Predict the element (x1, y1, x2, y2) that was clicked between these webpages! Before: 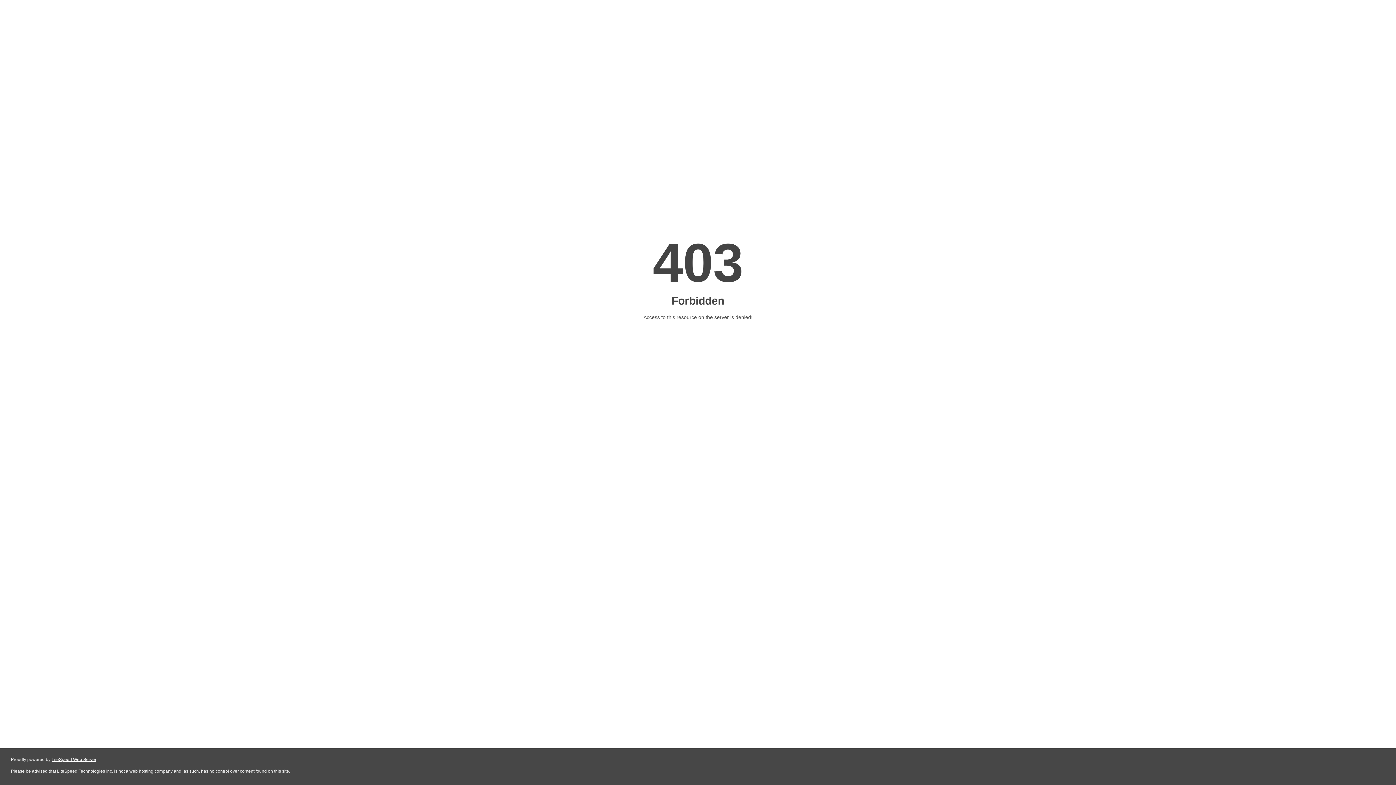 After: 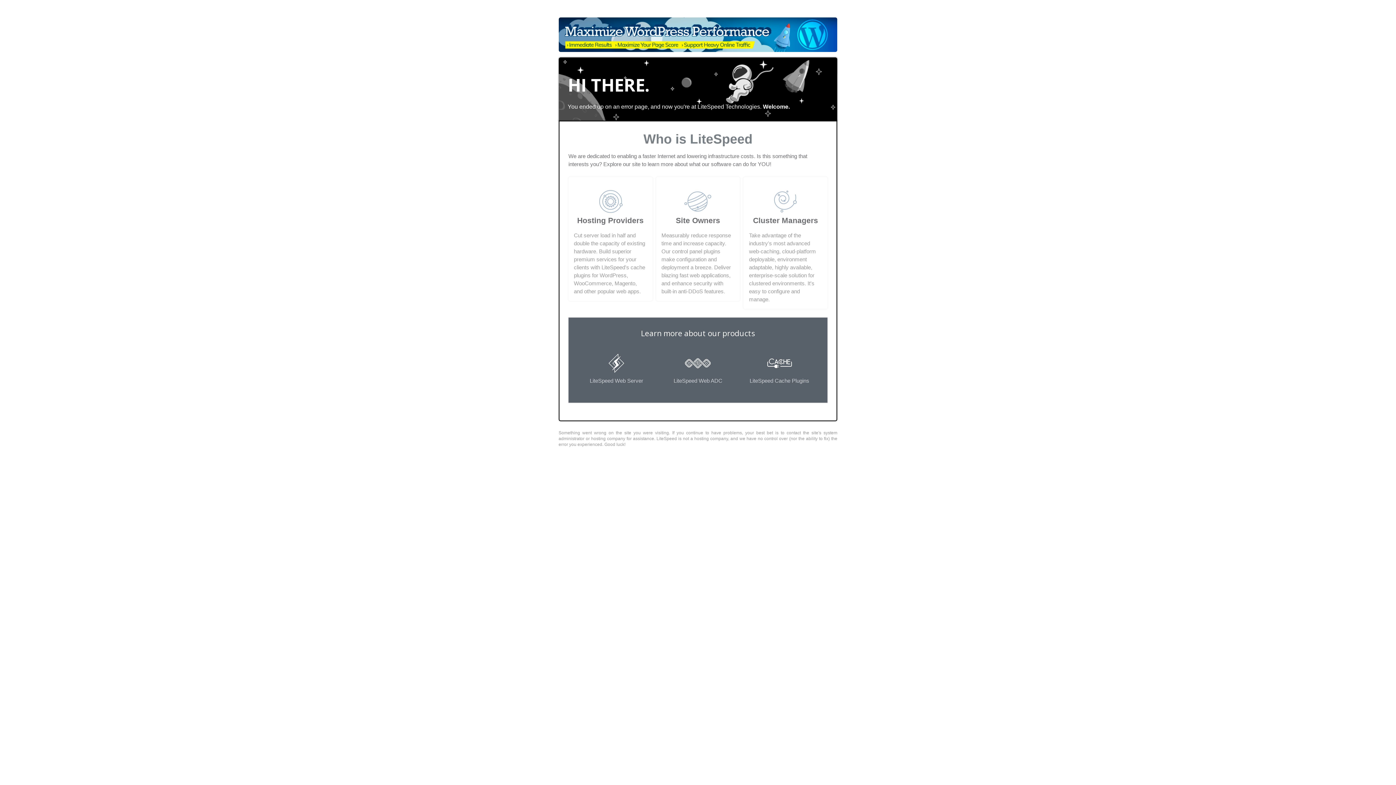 Action: bbox: (51, 757, 96, 762) label: LiteSpeed Web Server